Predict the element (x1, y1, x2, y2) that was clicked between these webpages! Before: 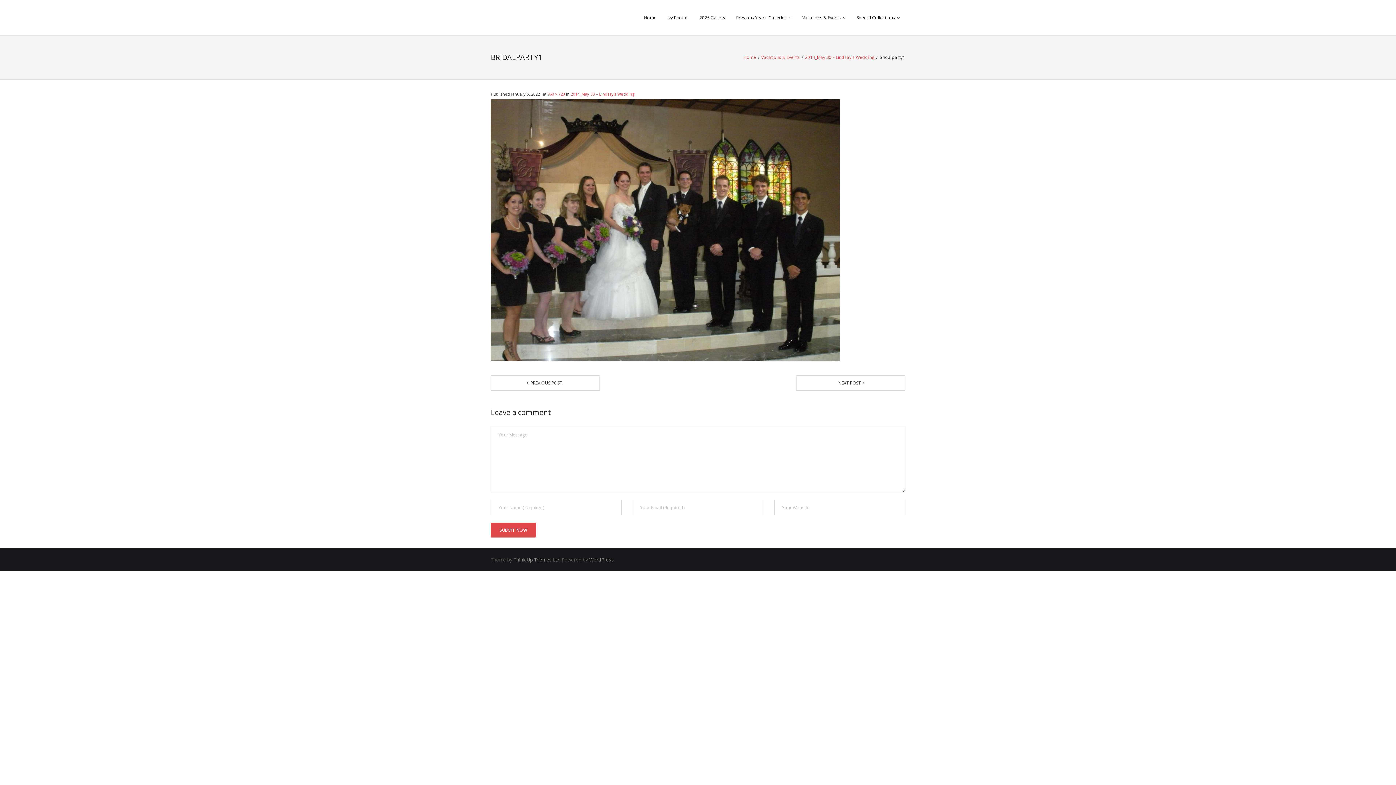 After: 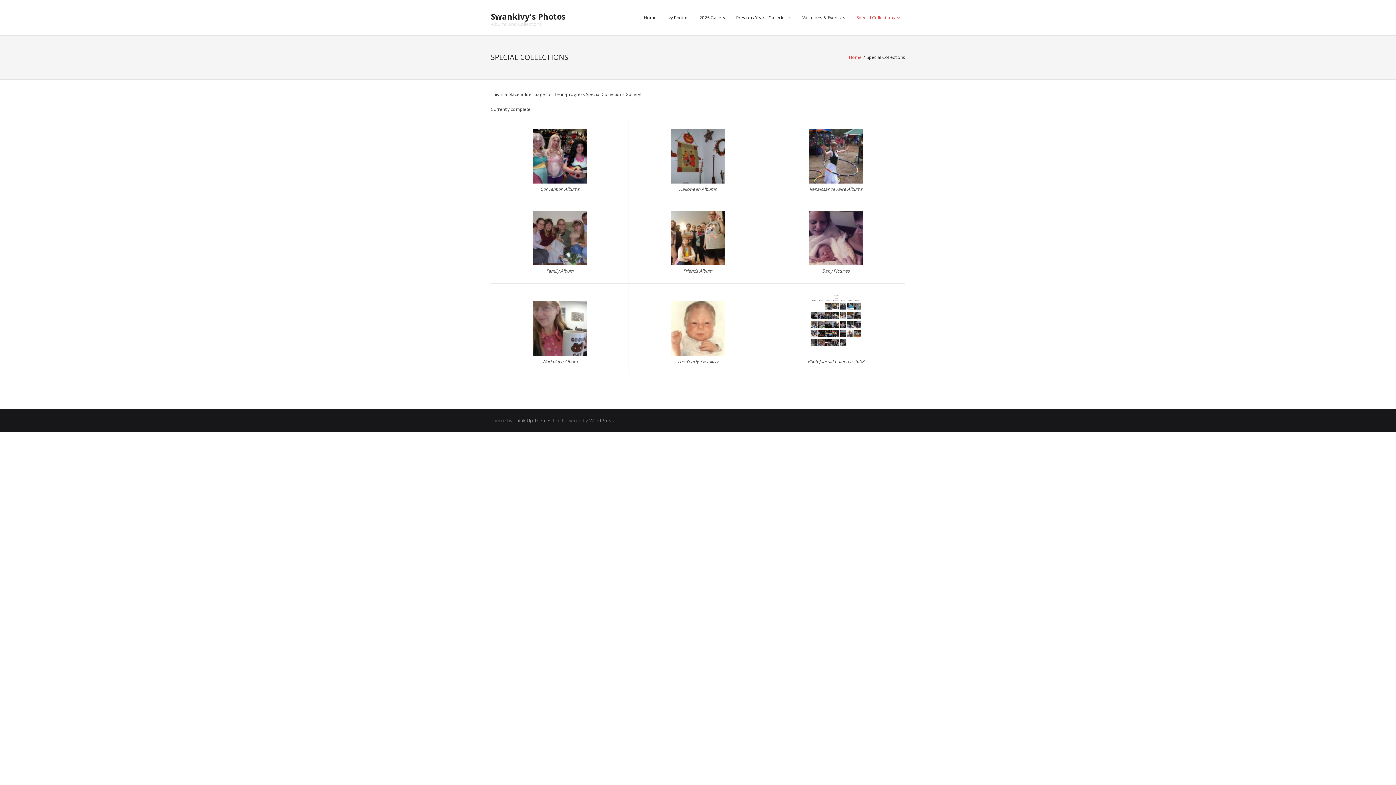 Action: label: Special Collections bbox: (851, 0, 905, 35)